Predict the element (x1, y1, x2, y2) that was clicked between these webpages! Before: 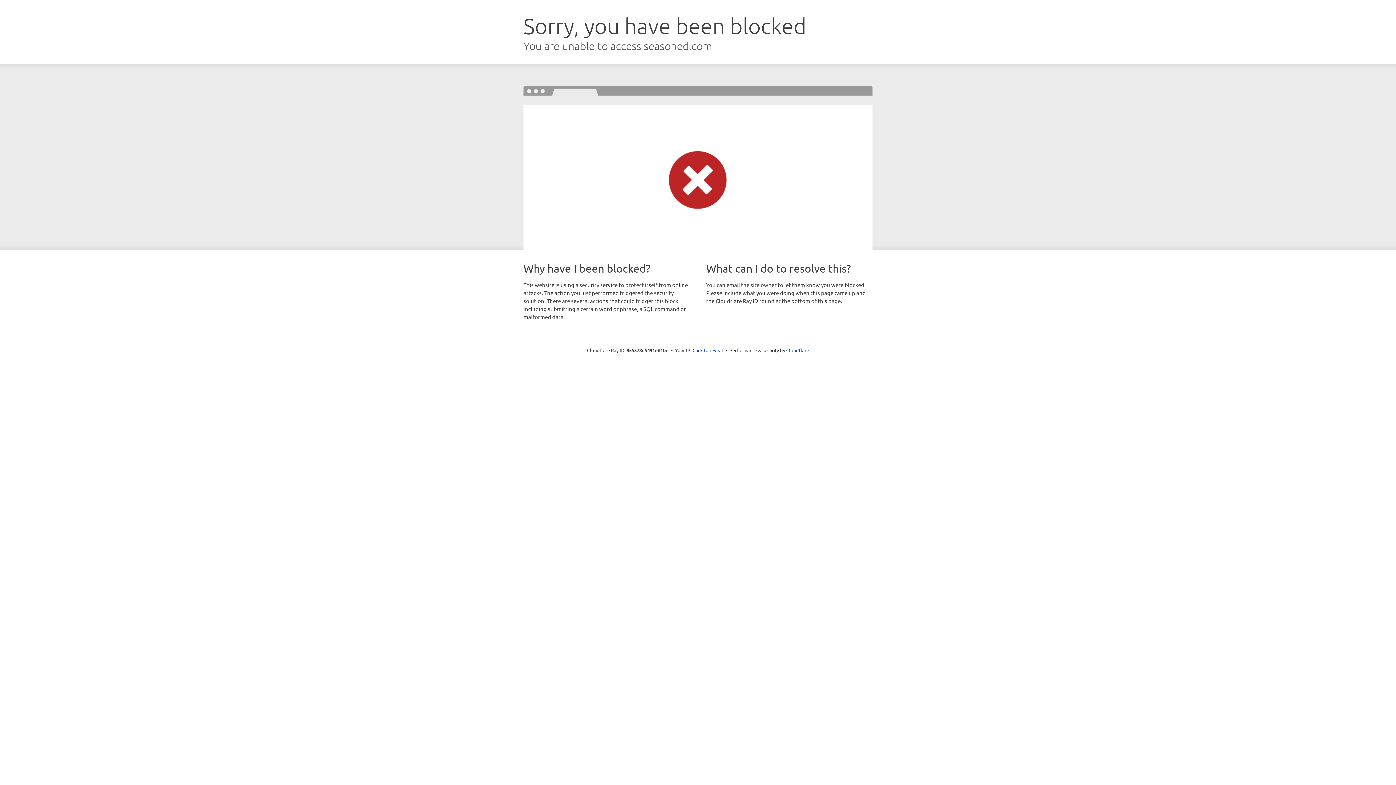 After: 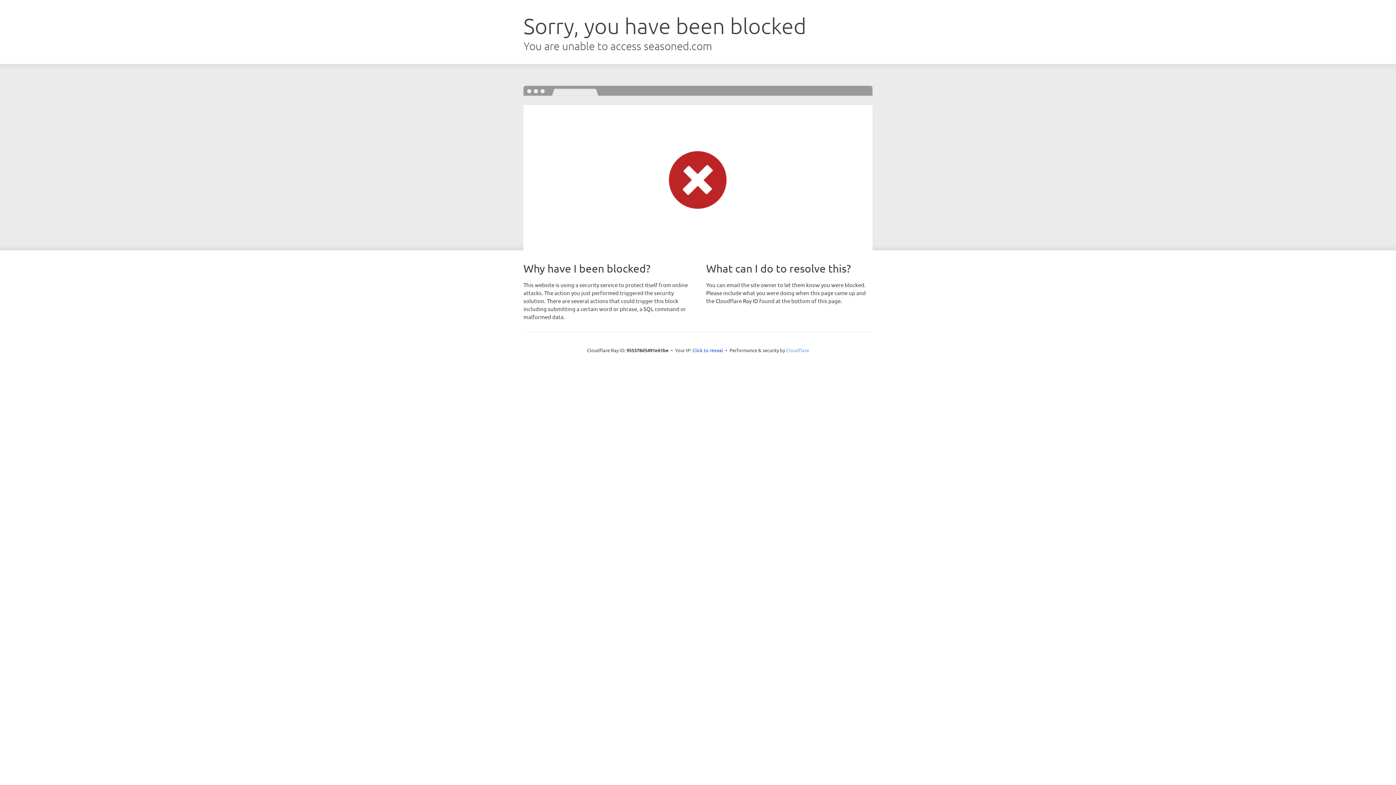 Action: label: Cloudflare bbox: (786, 347, 809, 353)